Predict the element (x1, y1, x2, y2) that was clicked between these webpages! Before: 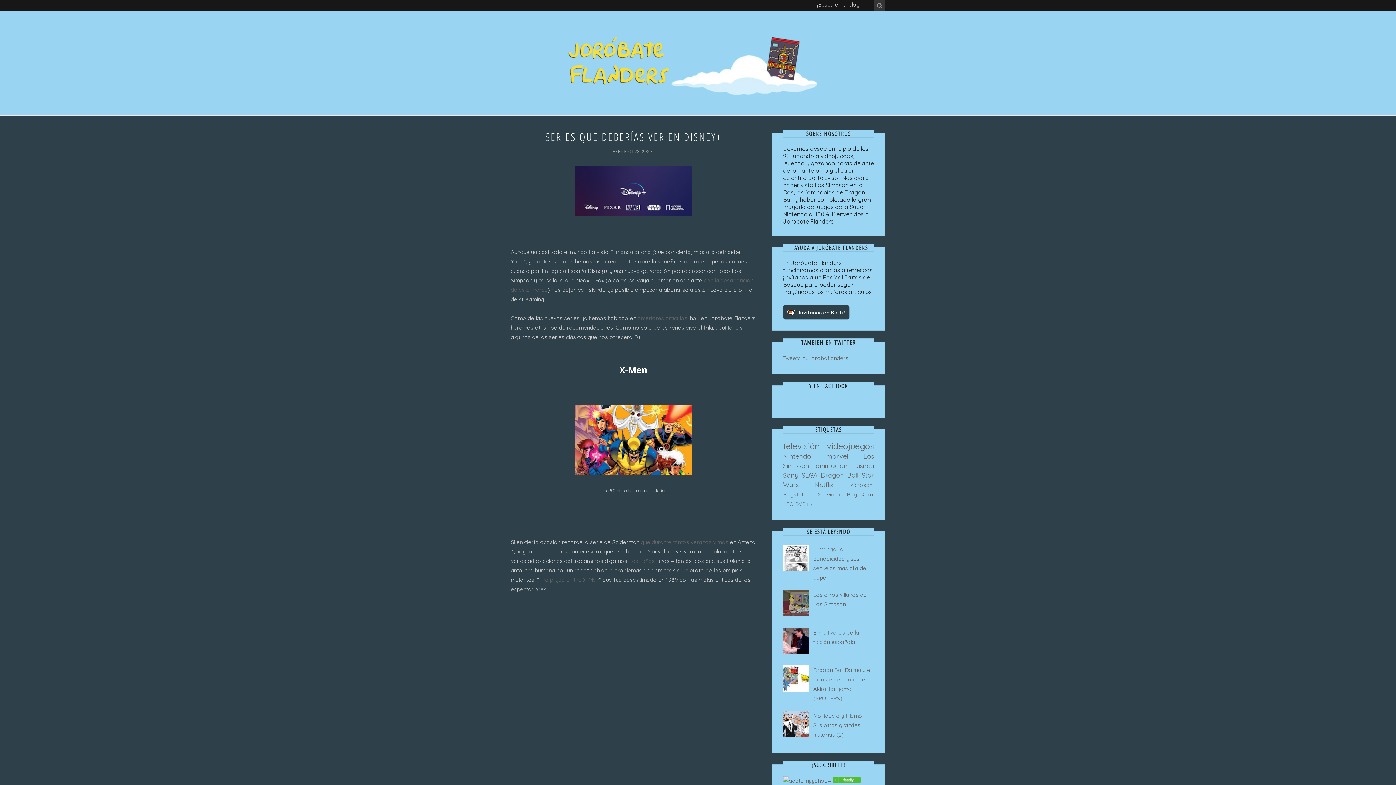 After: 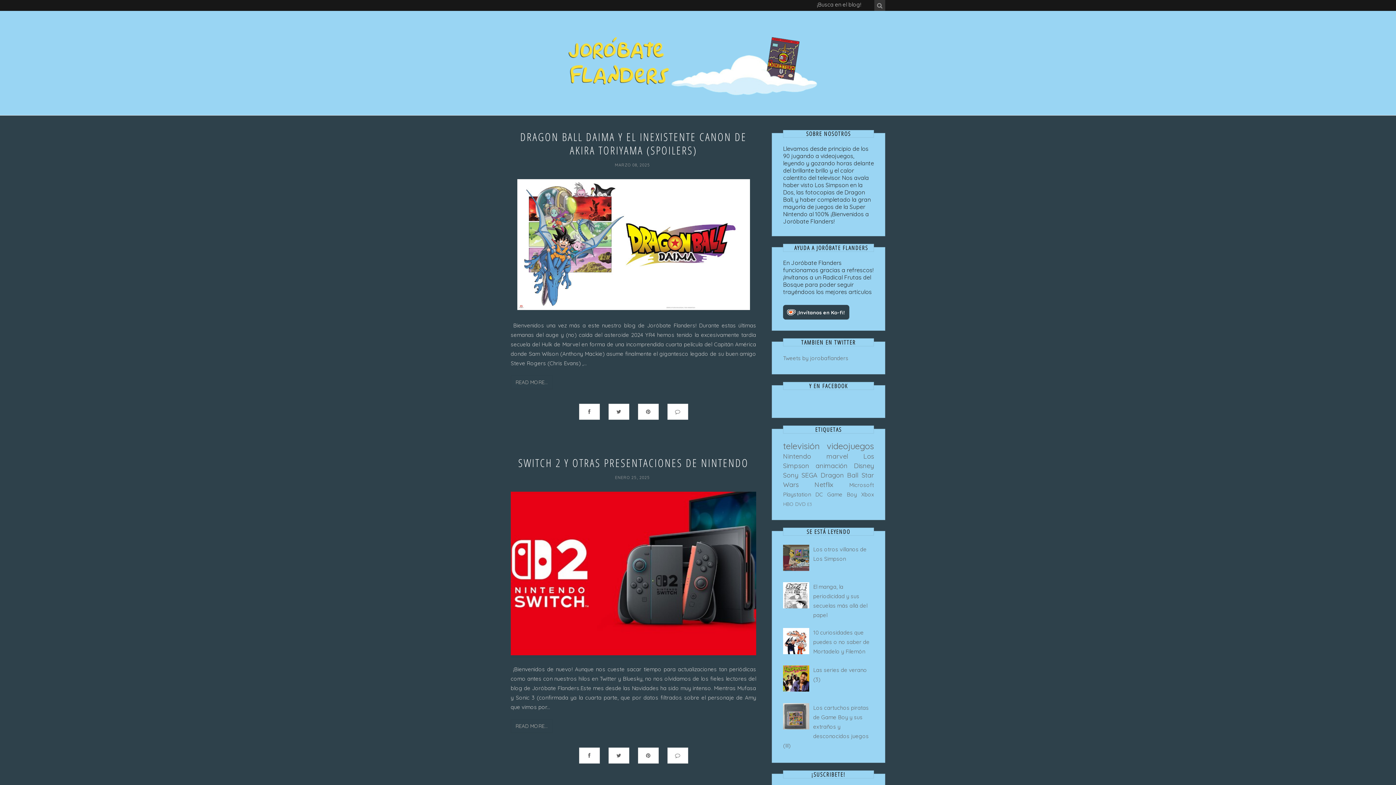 Action: bbox: (510, 25, 885, 100)